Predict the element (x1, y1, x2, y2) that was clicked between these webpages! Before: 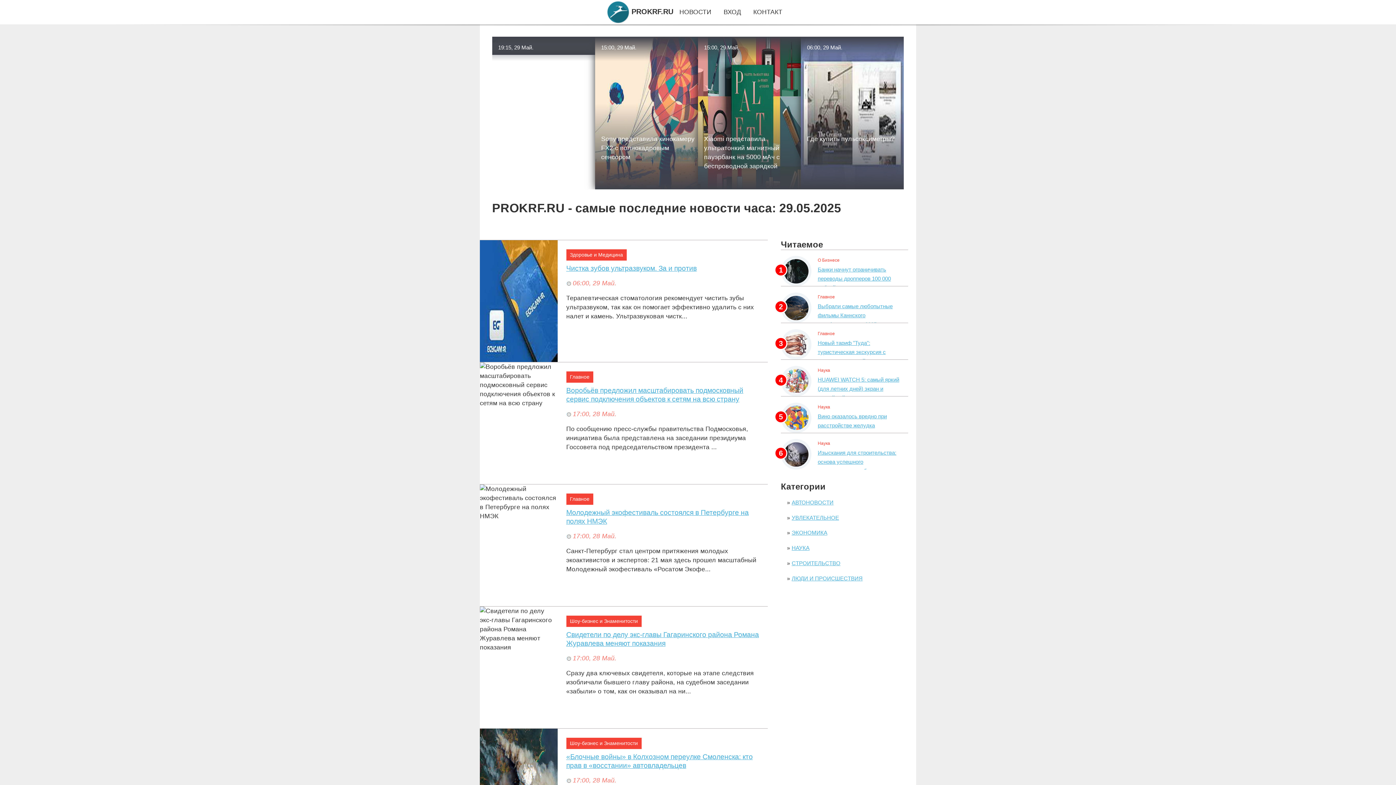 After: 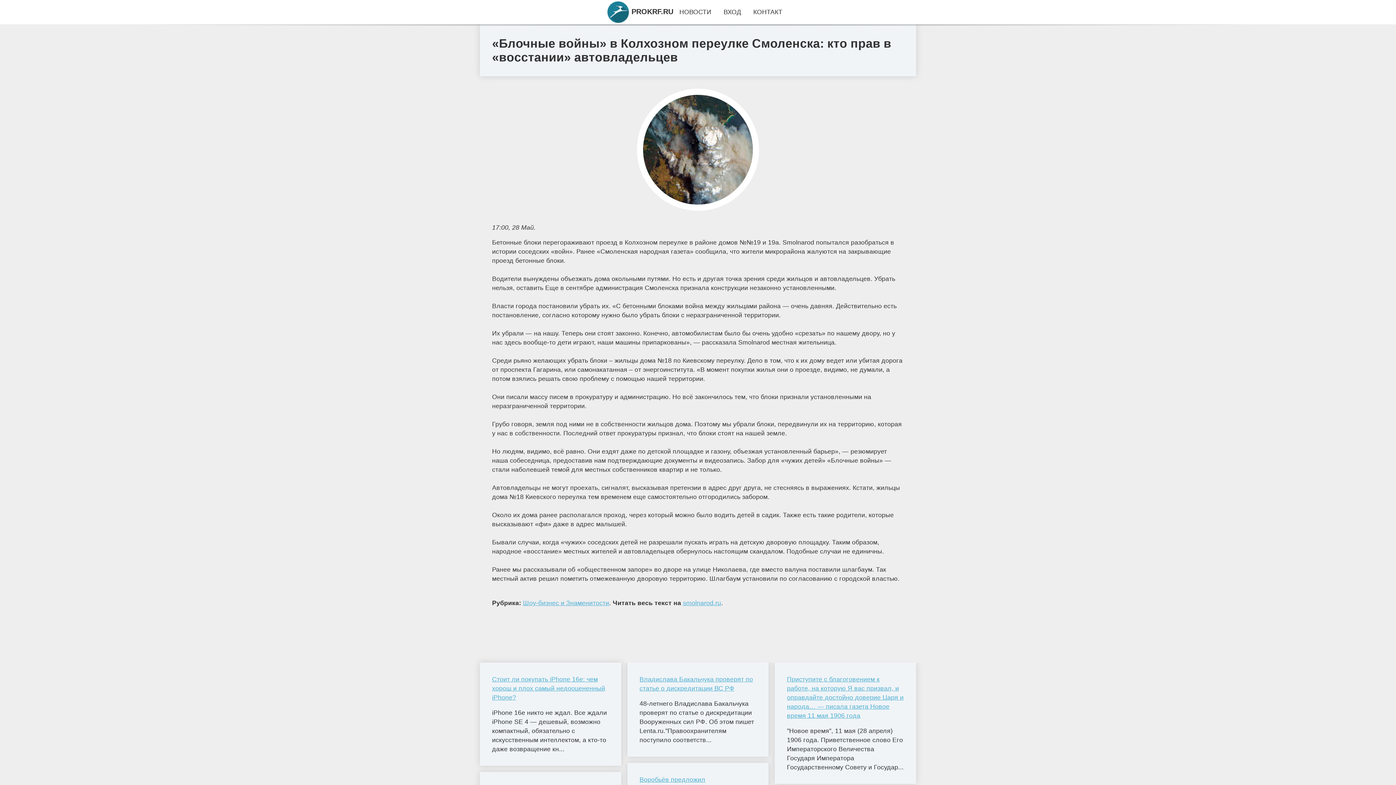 Action: bbox: (566, 752, 767, 770) label: «Блочные войны» в Колхозном переулке Смоленска: кто прав в «восстании» автовладельцев